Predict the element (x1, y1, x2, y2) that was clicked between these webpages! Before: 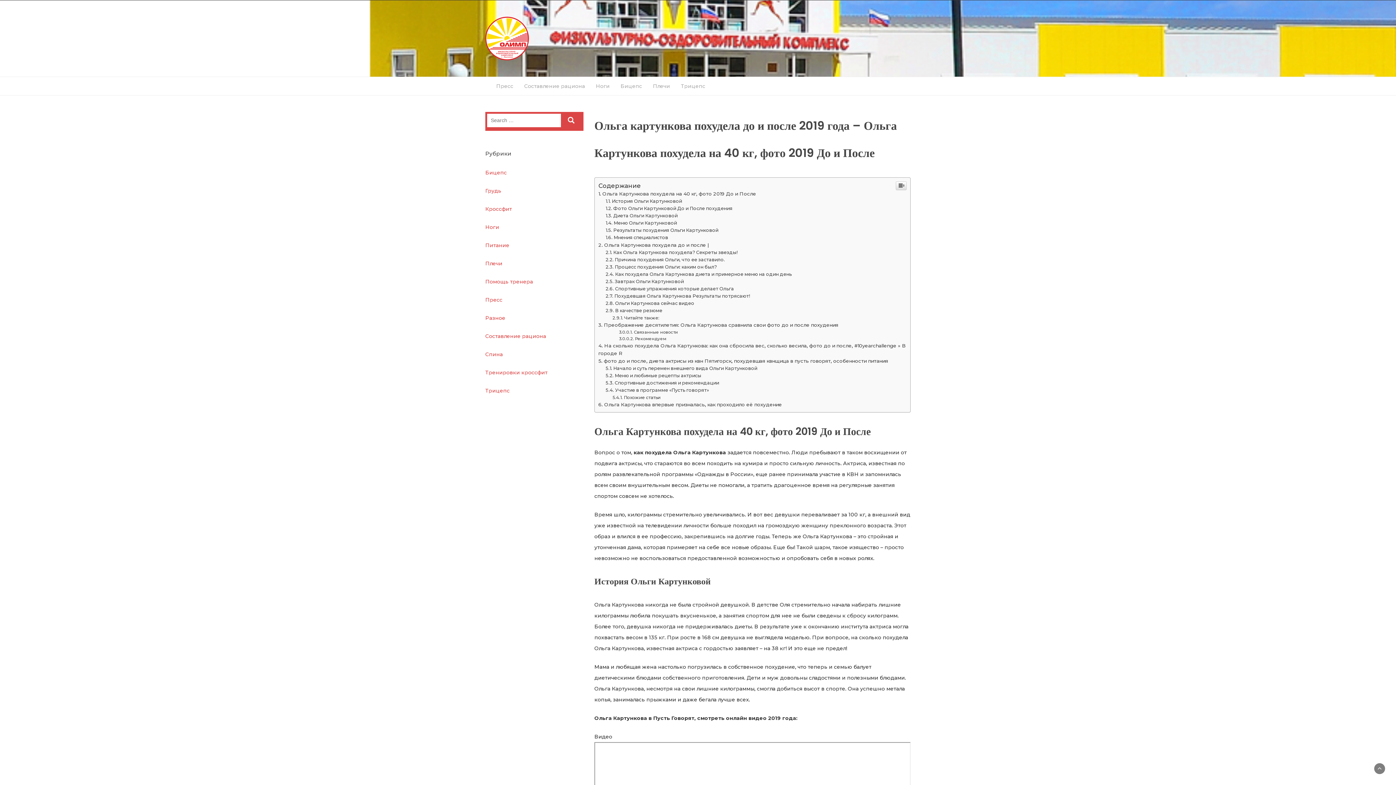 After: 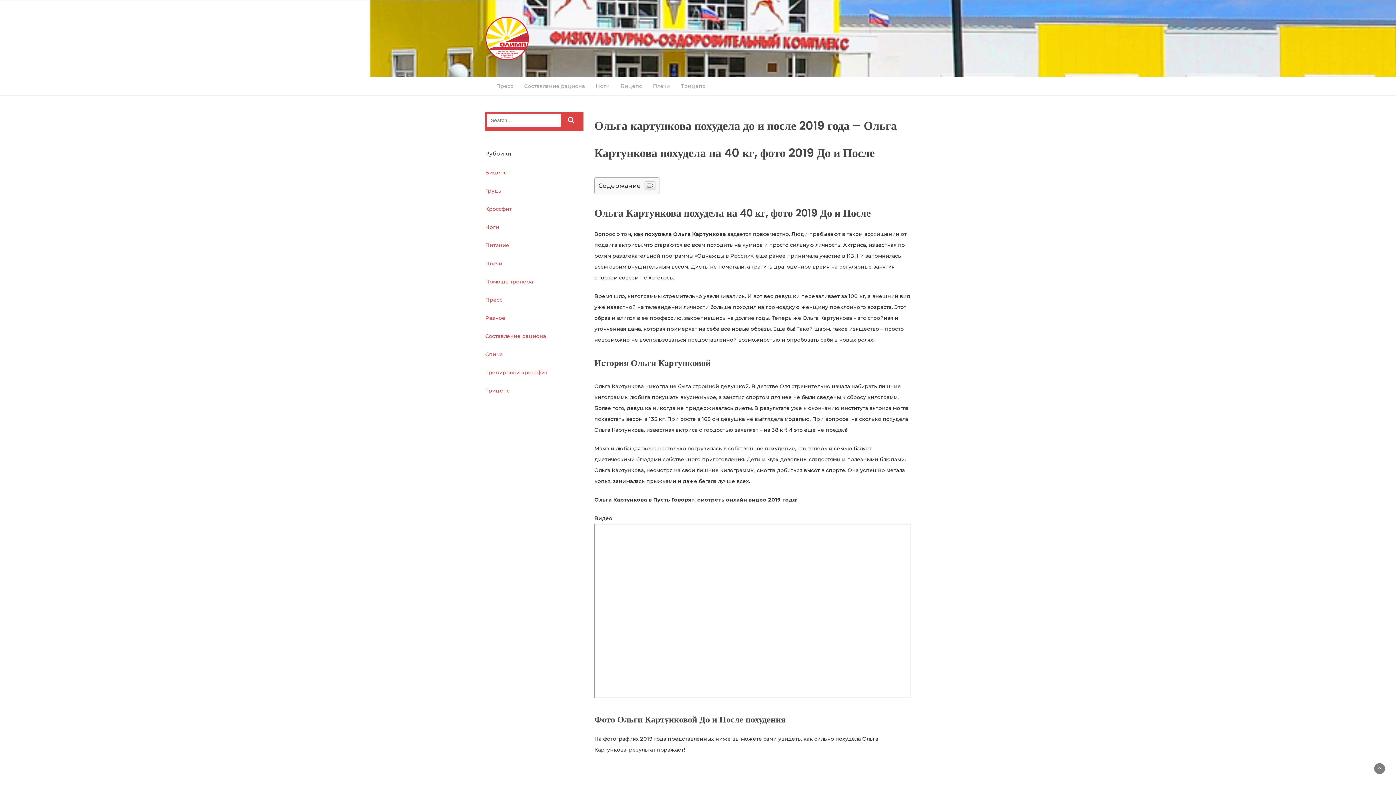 Action: bbox: (896, 585, 906, 593)